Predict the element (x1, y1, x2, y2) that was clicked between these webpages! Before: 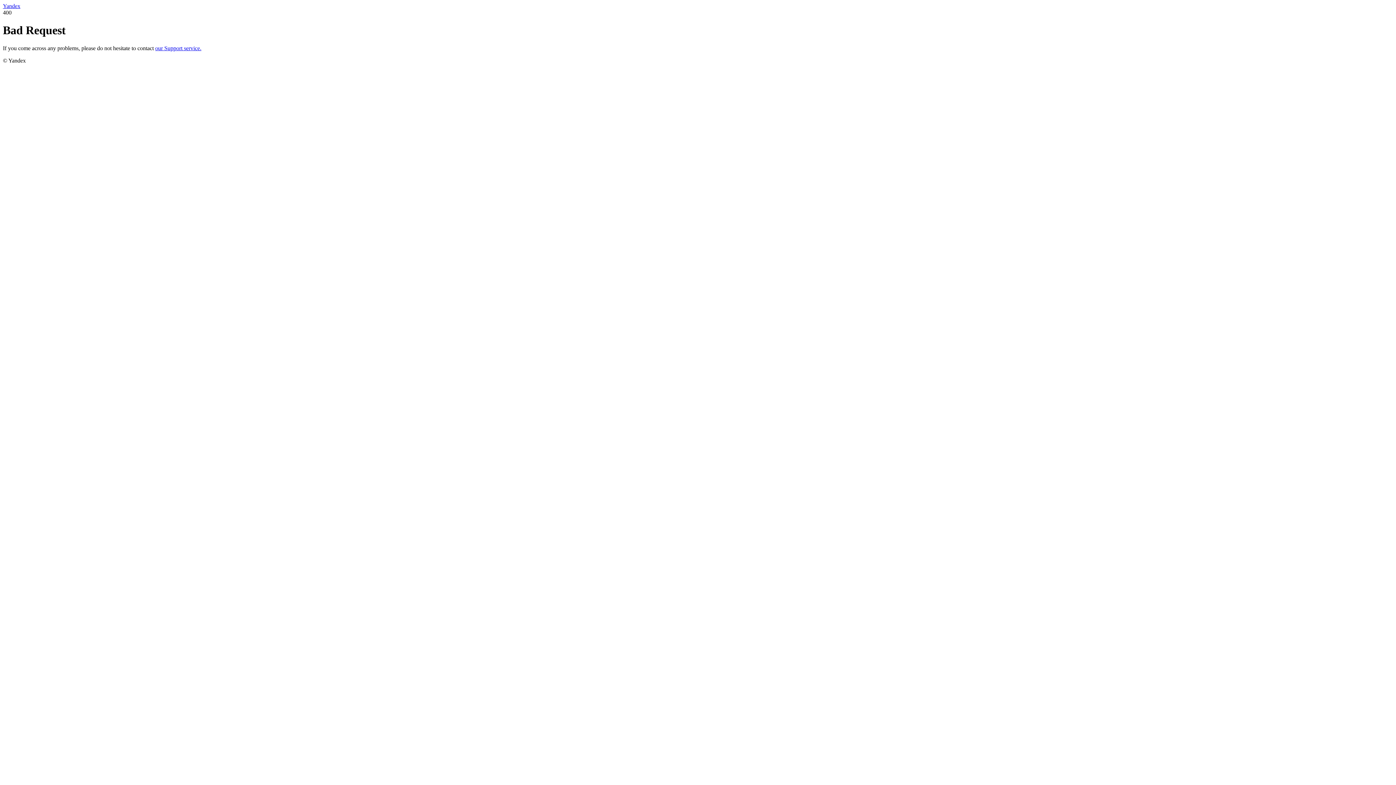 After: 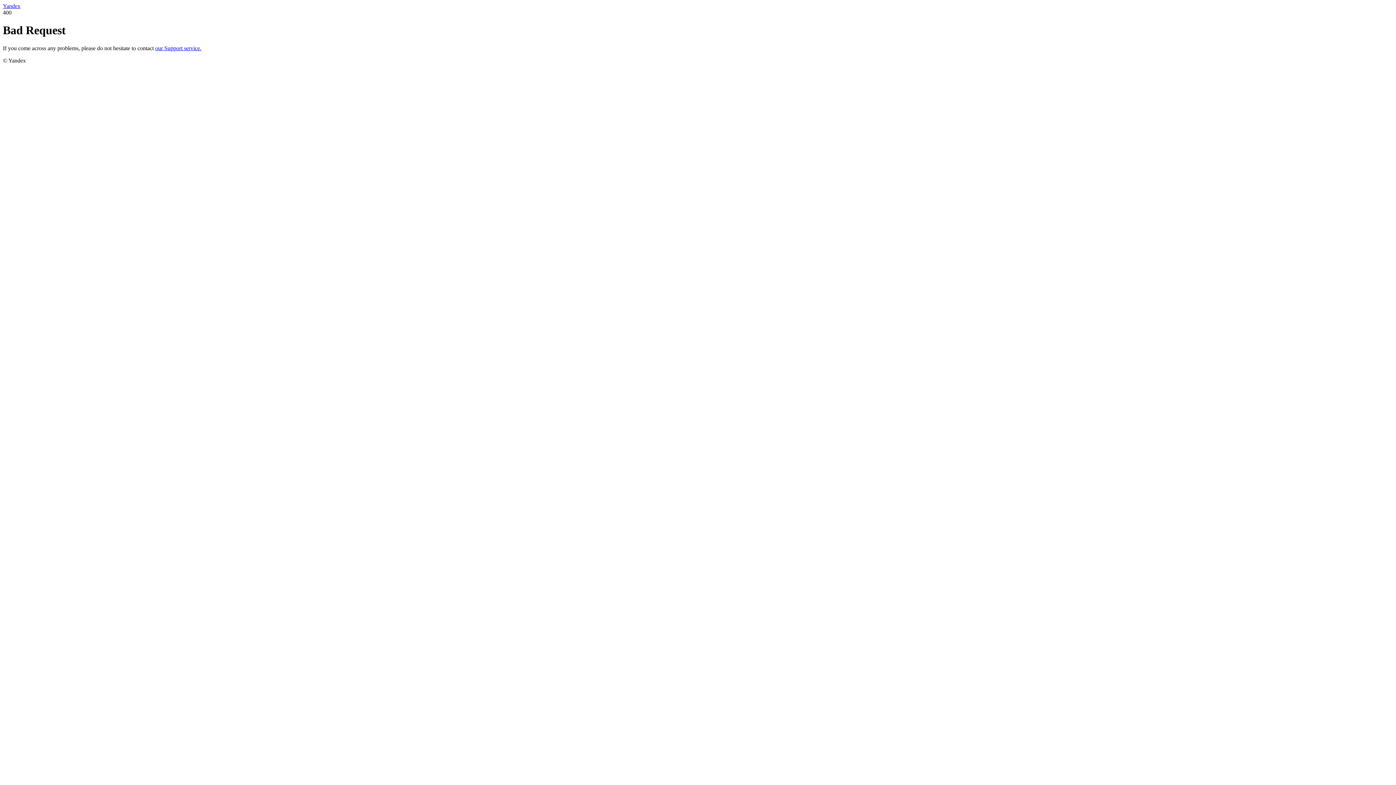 Action: label: Yandex bbox: (2, 2, 20, 9)